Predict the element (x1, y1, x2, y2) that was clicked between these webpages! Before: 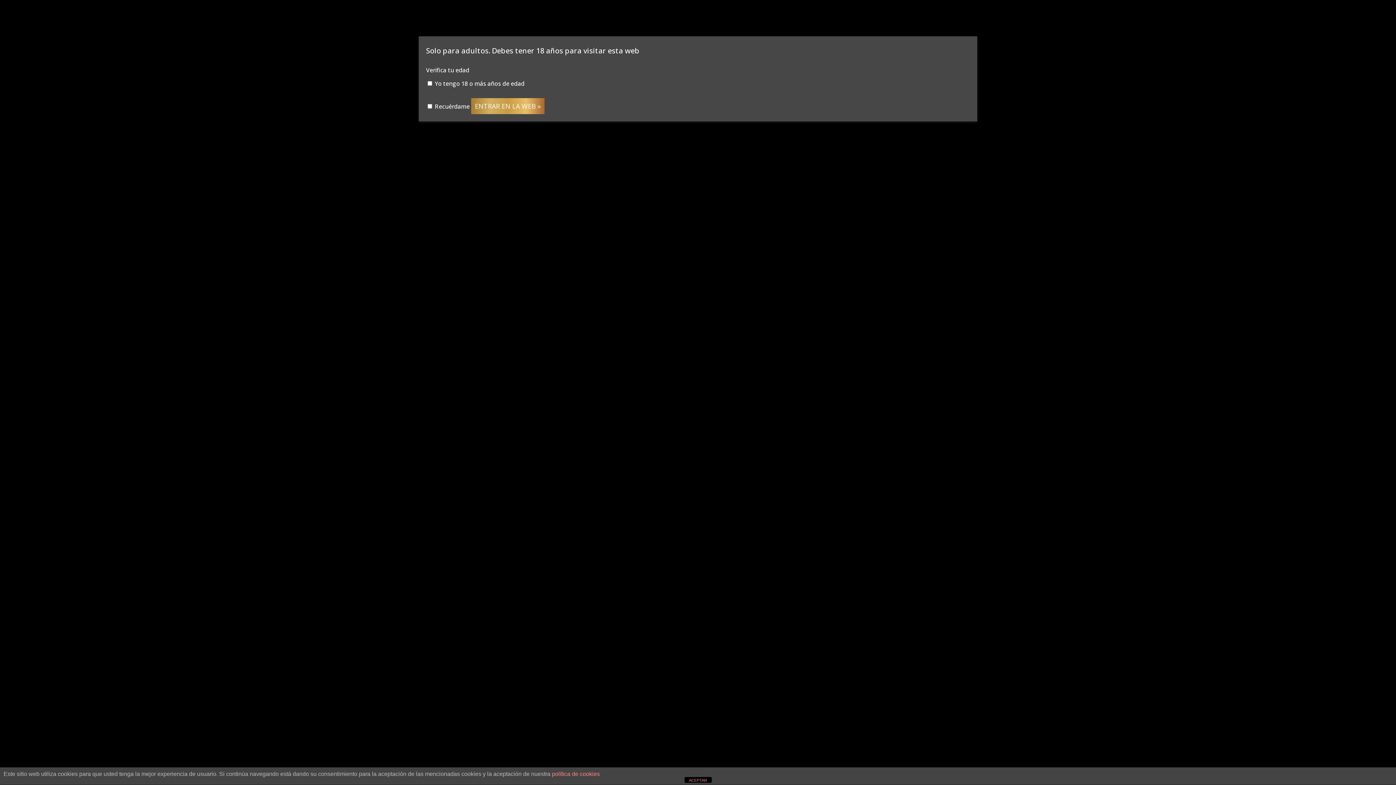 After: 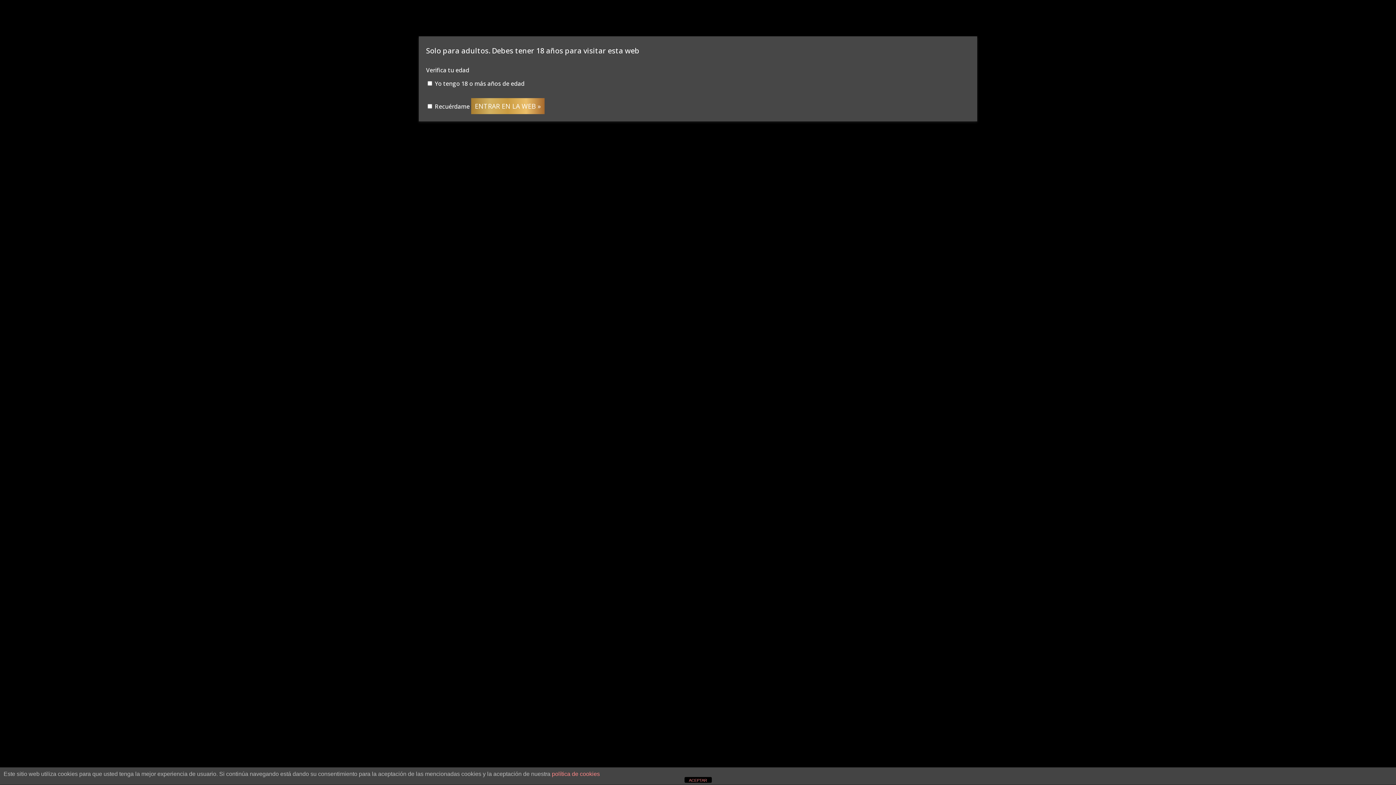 Action: bbox: (552, 771, 600, 777) label: política de cookies